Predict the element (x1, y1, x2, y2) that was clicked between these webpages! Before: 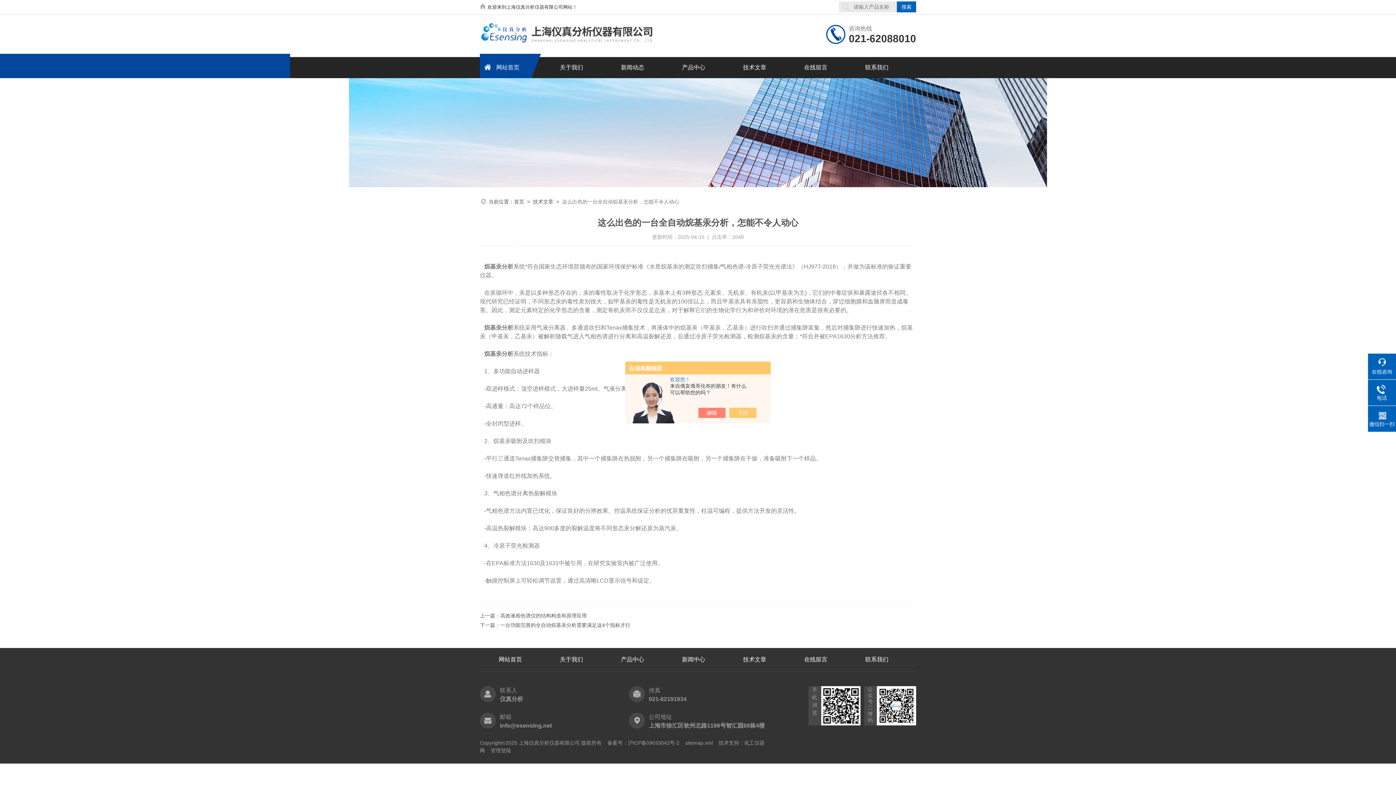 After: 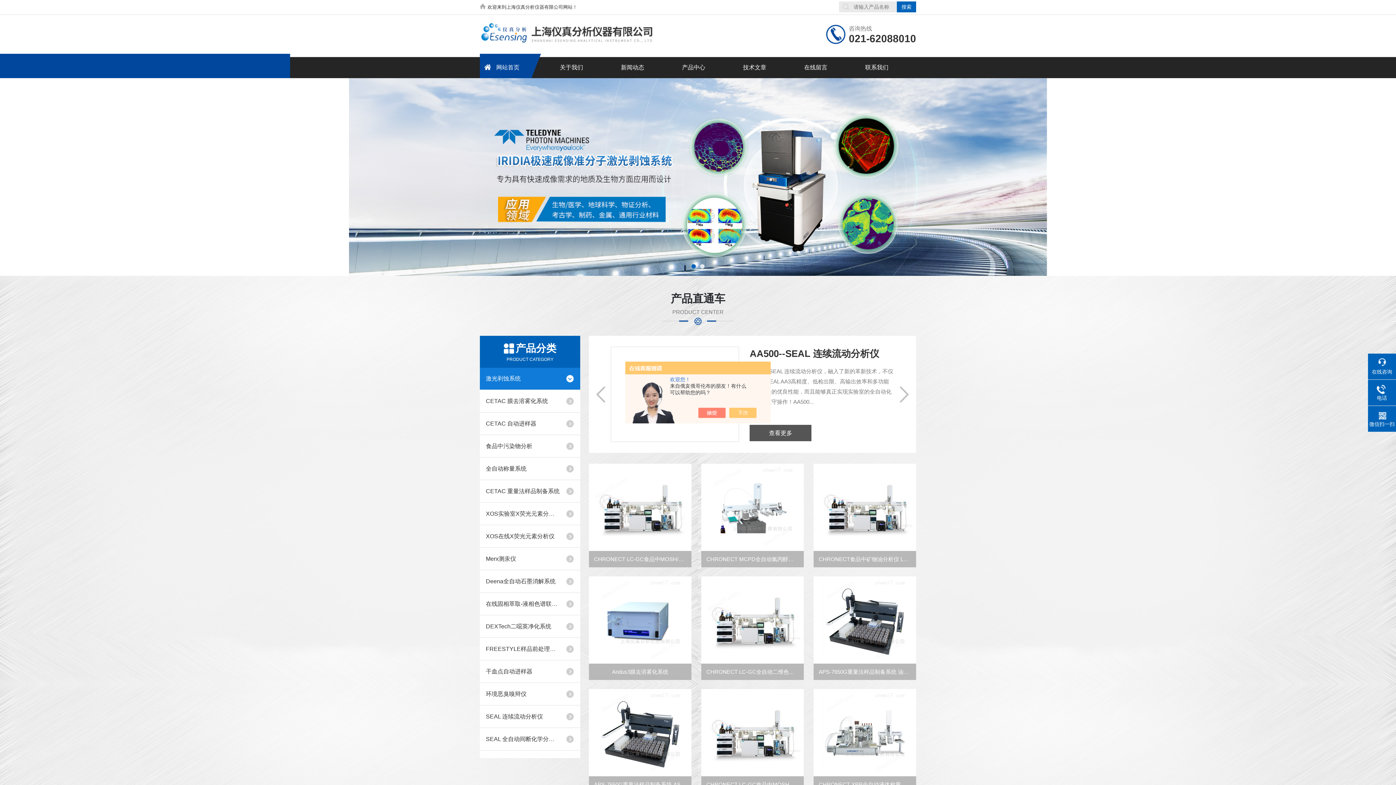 Action: label: 网站首页 bbox: (480, 655, 541, 664)